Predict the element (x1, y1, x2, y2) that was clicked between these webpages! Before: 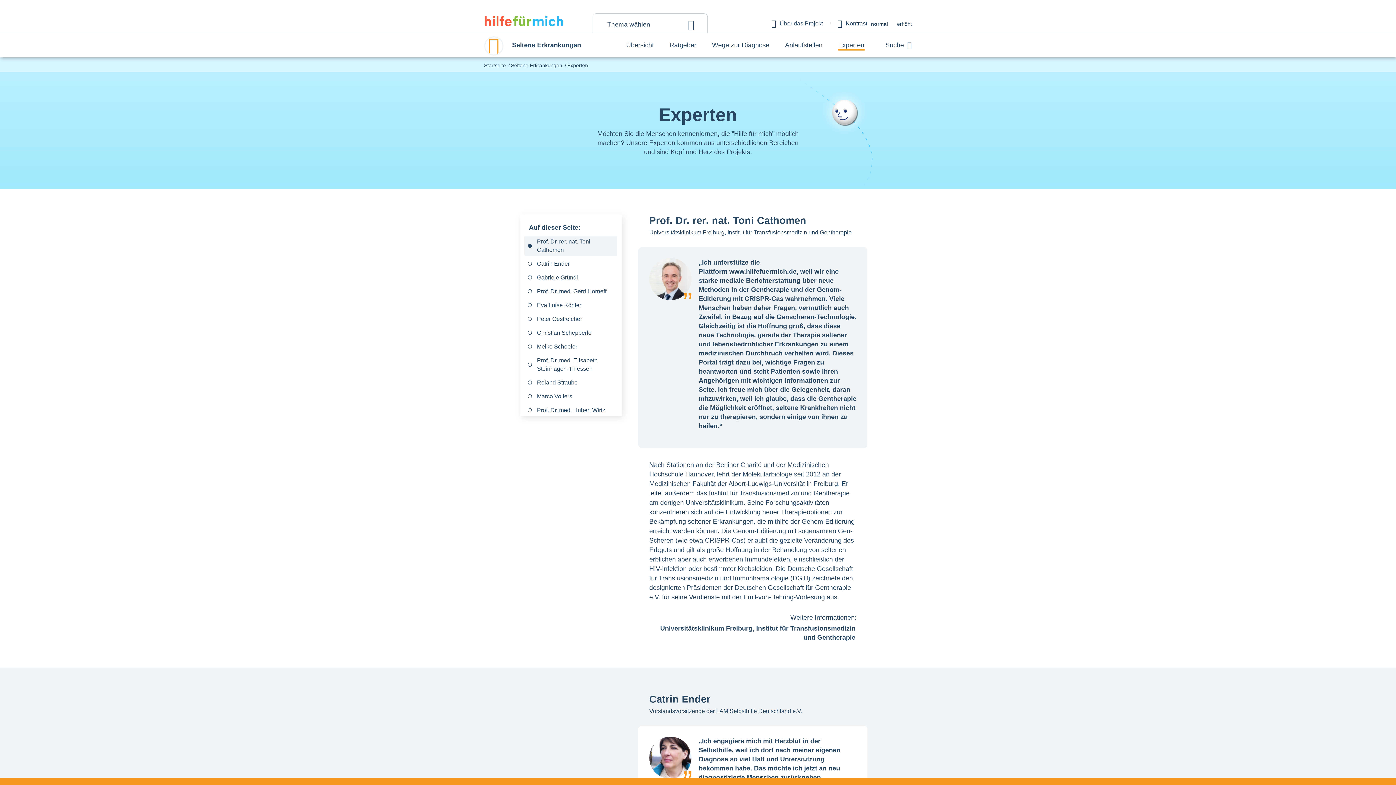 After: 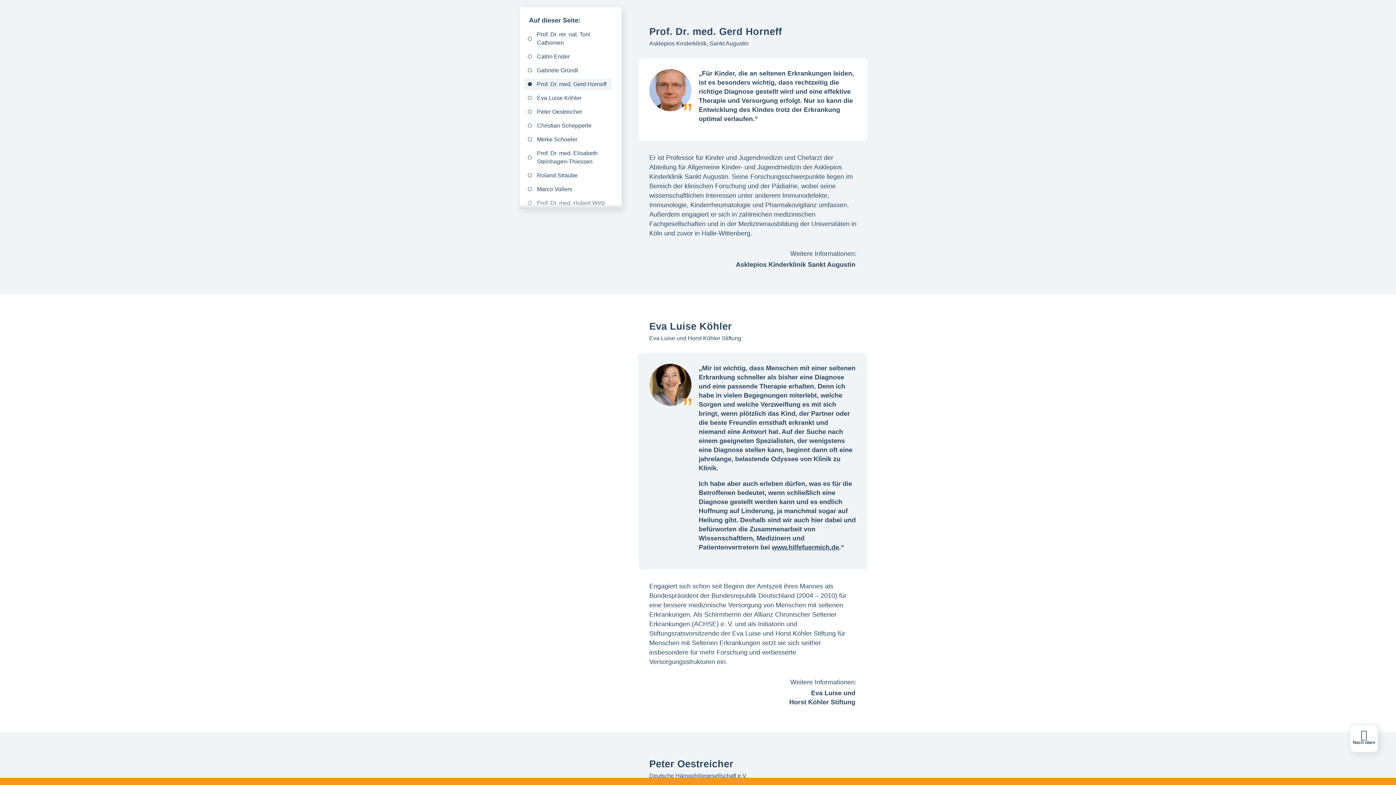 Action: label: Prof. Dr. med. Gerd Horneff bbox: (524, 285, 617, 297)